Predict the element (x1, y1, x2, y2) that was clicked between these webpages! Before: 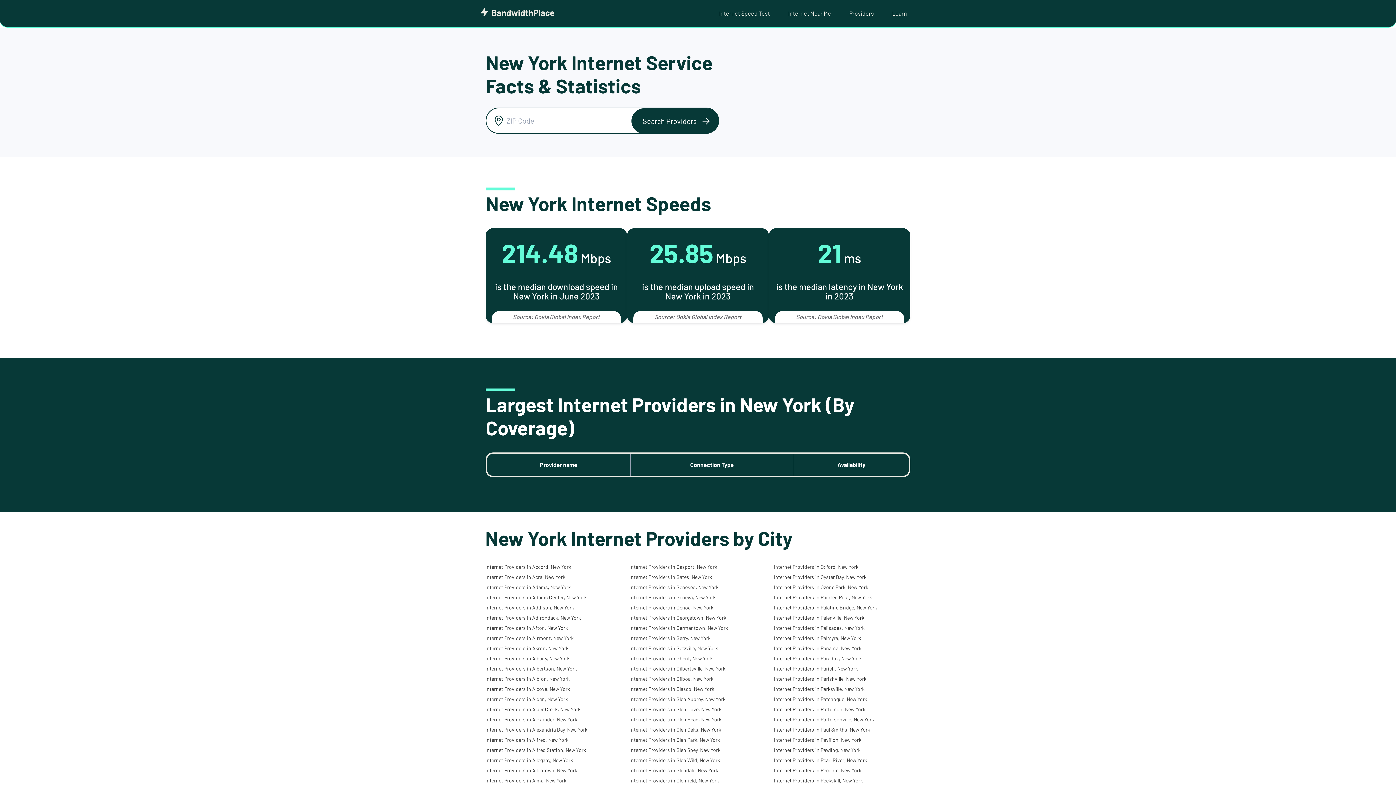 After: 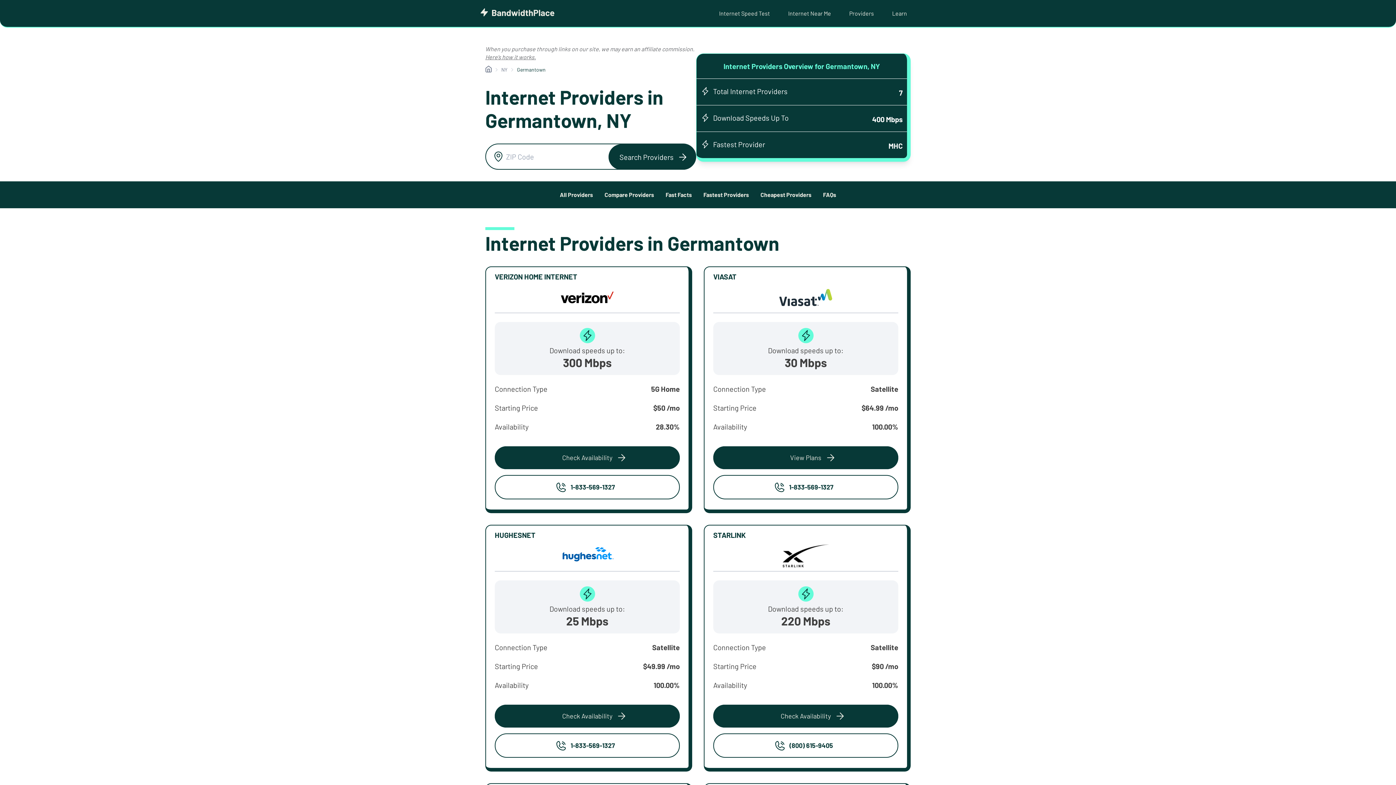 Action: label: Internet Providers in Germantown, New York bbox: (629, 625, 728, 631)